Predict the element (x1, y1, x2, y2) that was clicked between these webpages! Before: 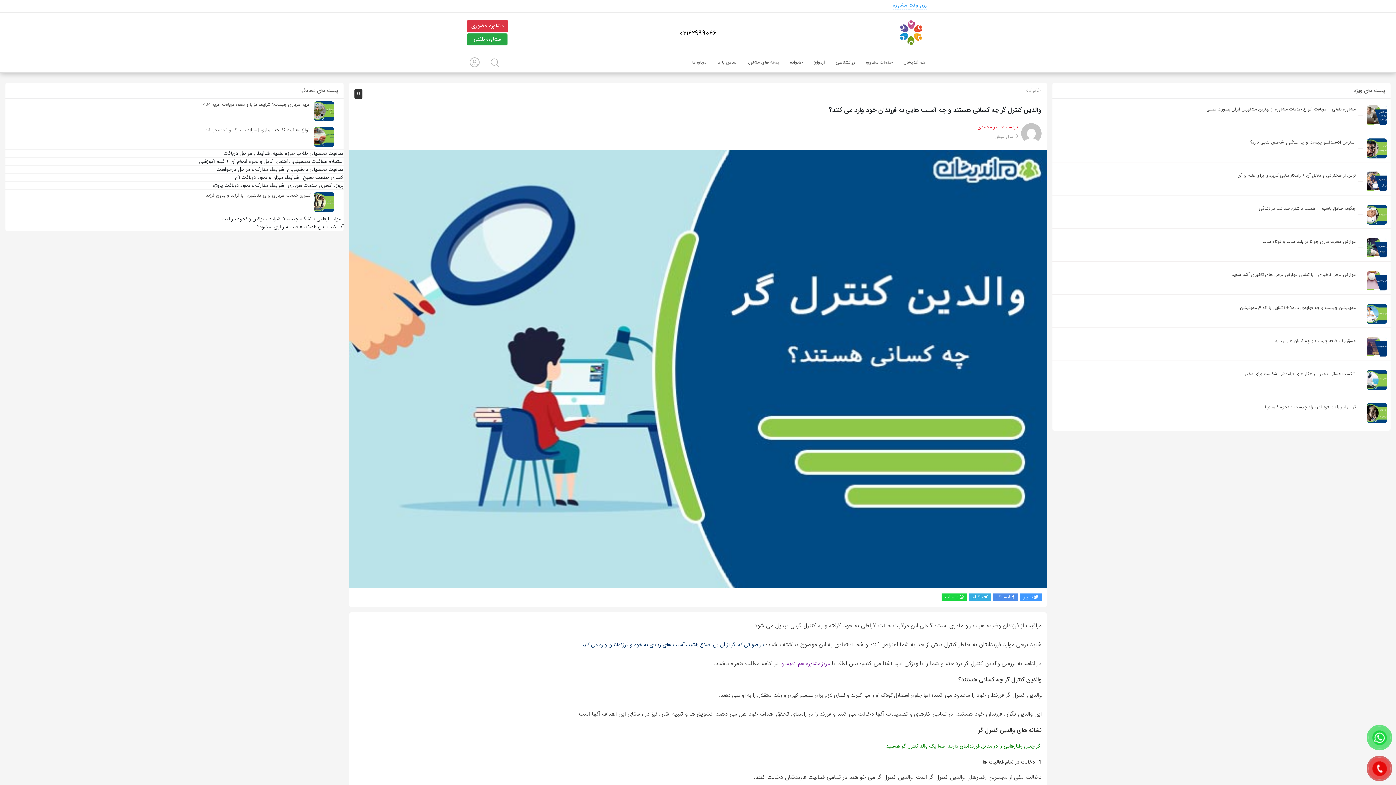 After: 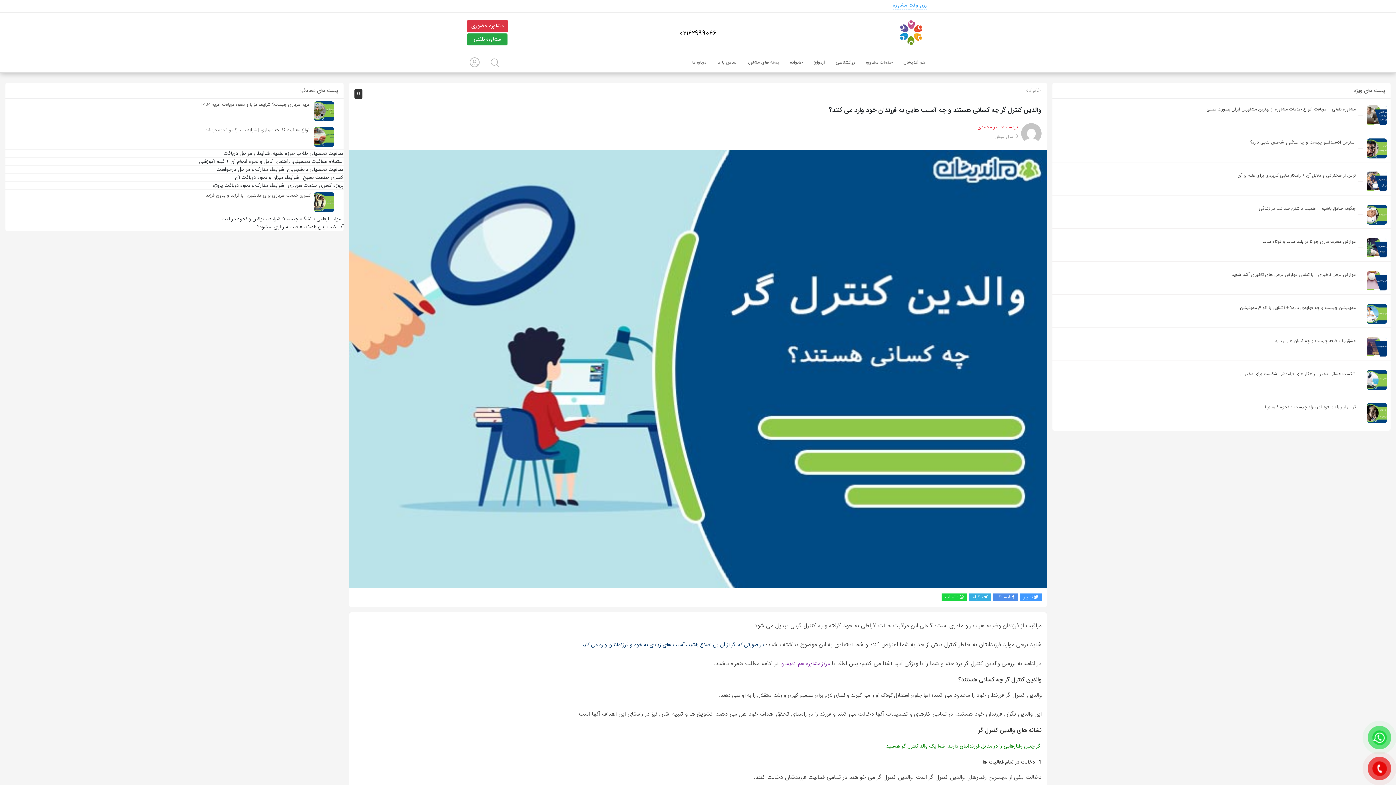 Action: bbox: (993, 593, 1018, 601) label: فیسبوک